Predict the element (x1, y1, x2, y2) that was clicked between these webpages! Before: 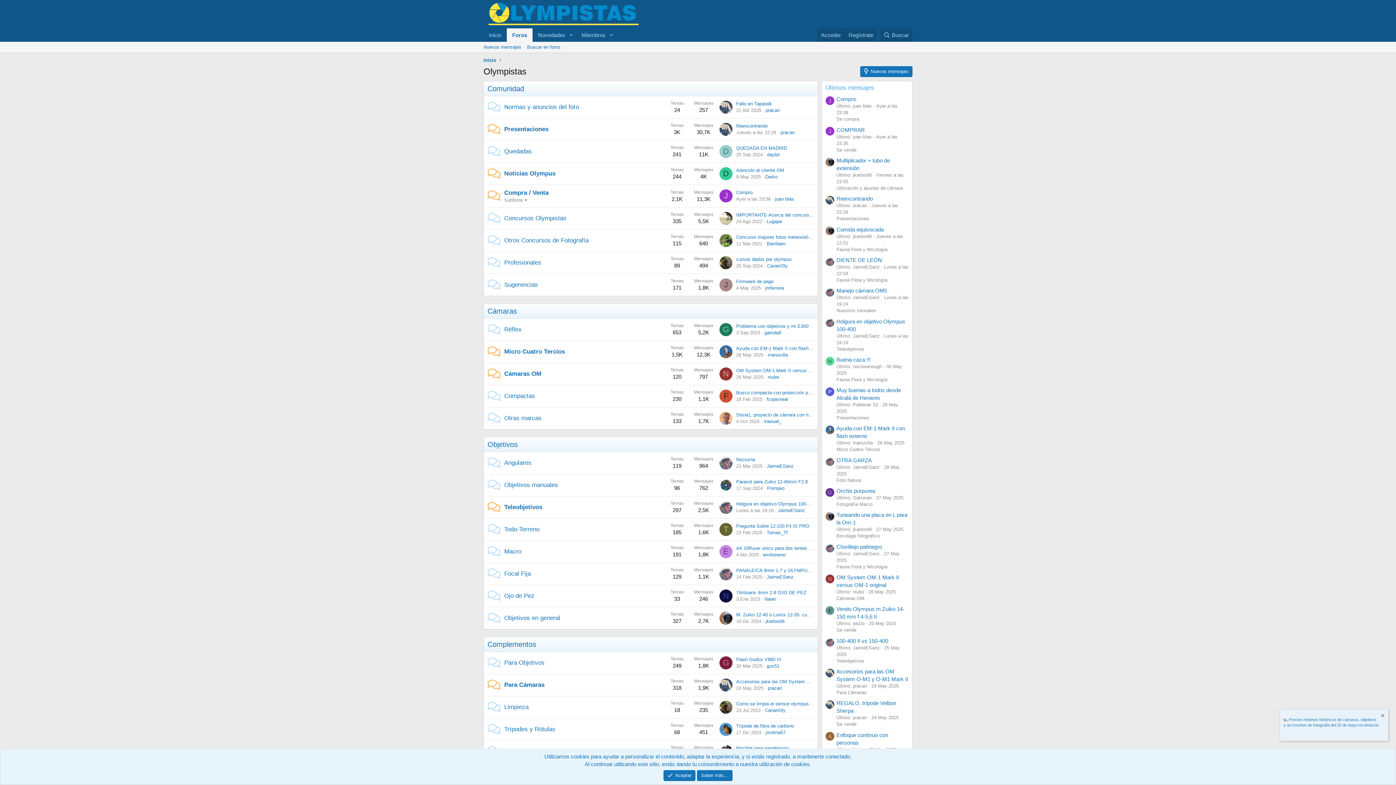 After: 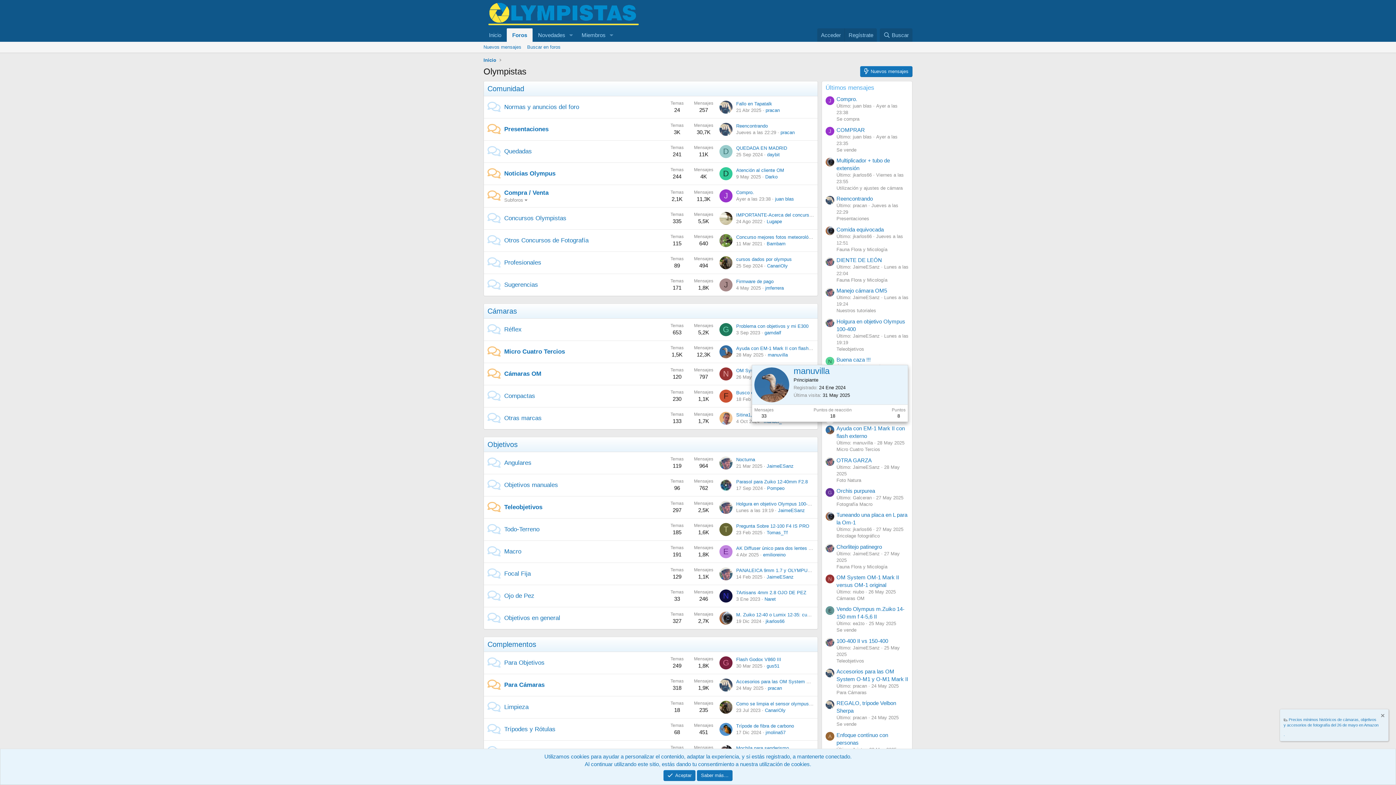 Action: bbox: (825, 425, 834, 434)